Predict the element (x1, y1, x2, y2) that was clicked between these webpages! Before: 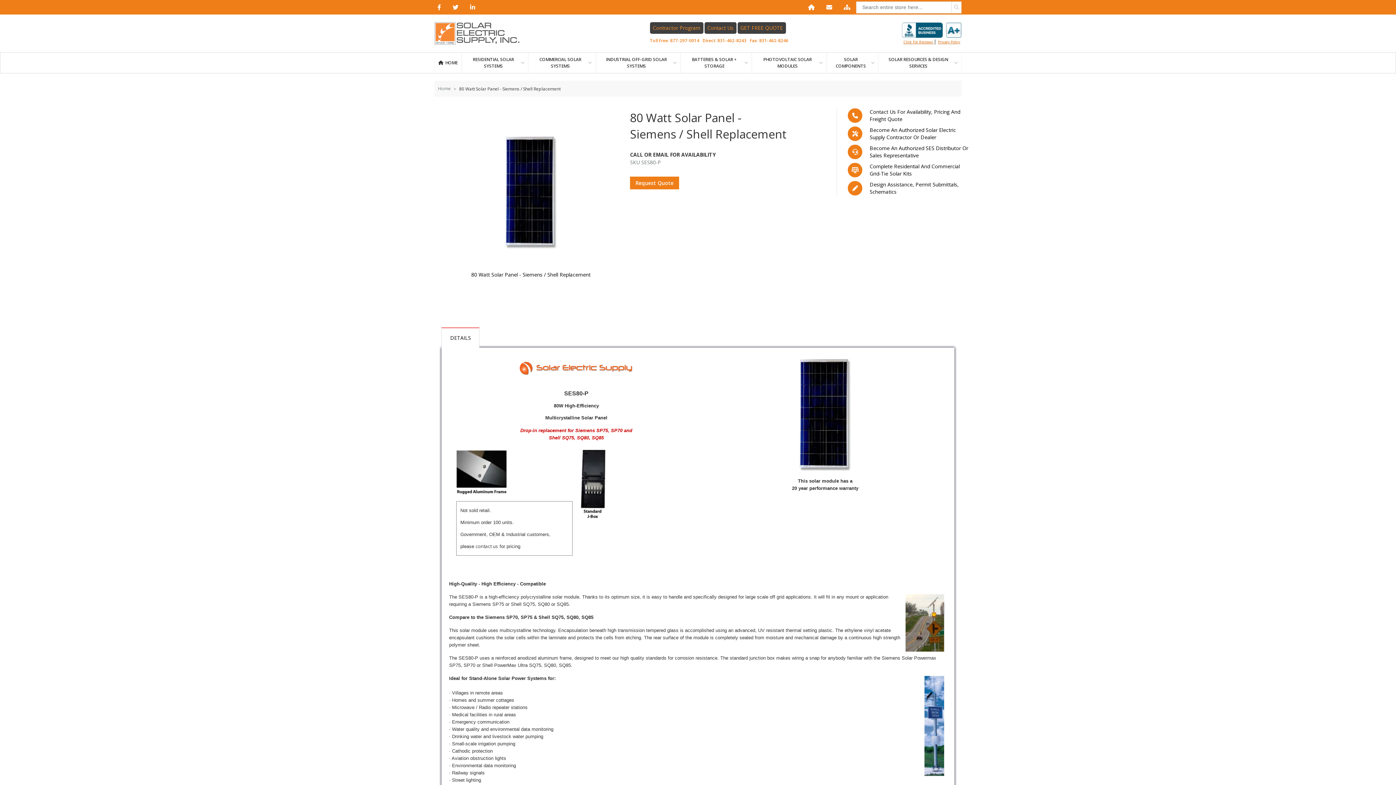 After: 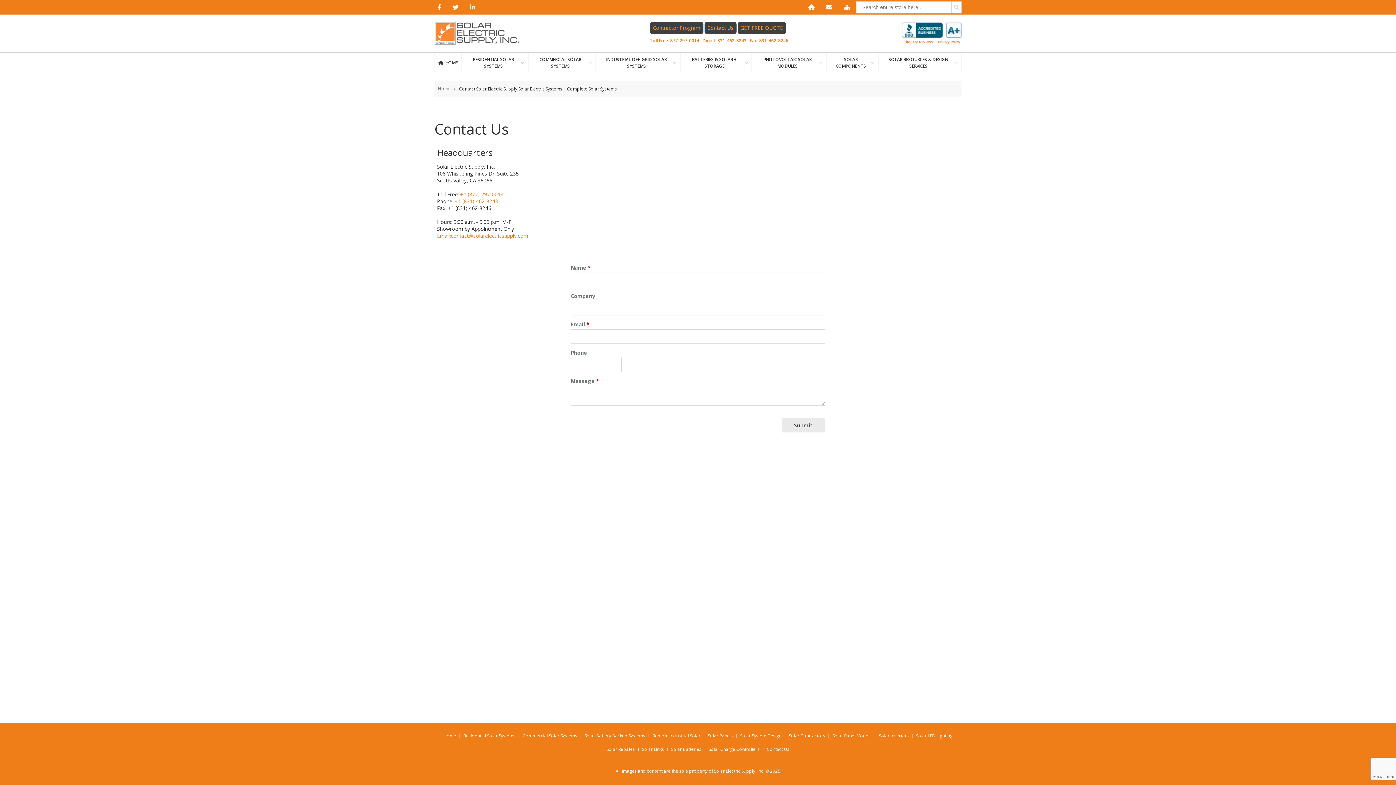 Action: label: contact us bbox: (475, 543, 498, 549)